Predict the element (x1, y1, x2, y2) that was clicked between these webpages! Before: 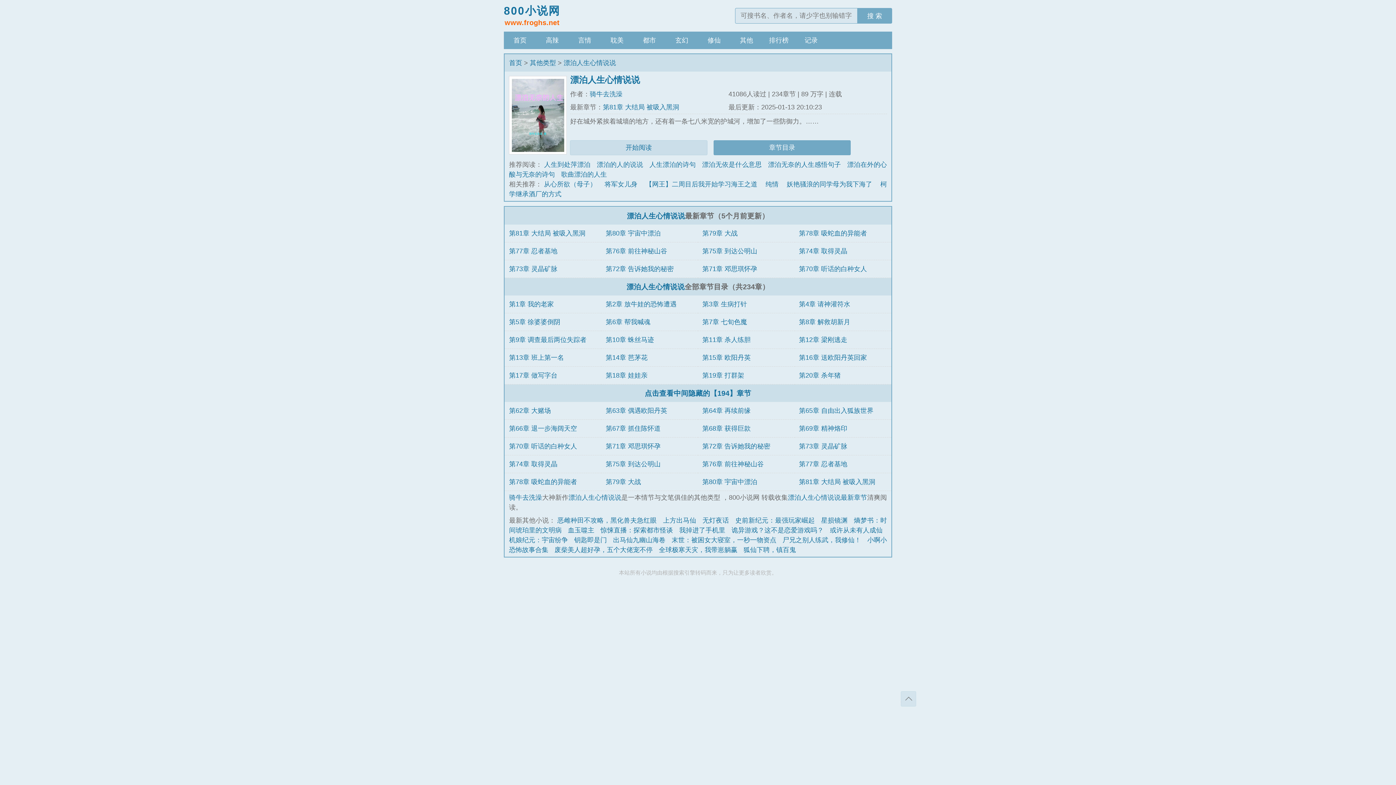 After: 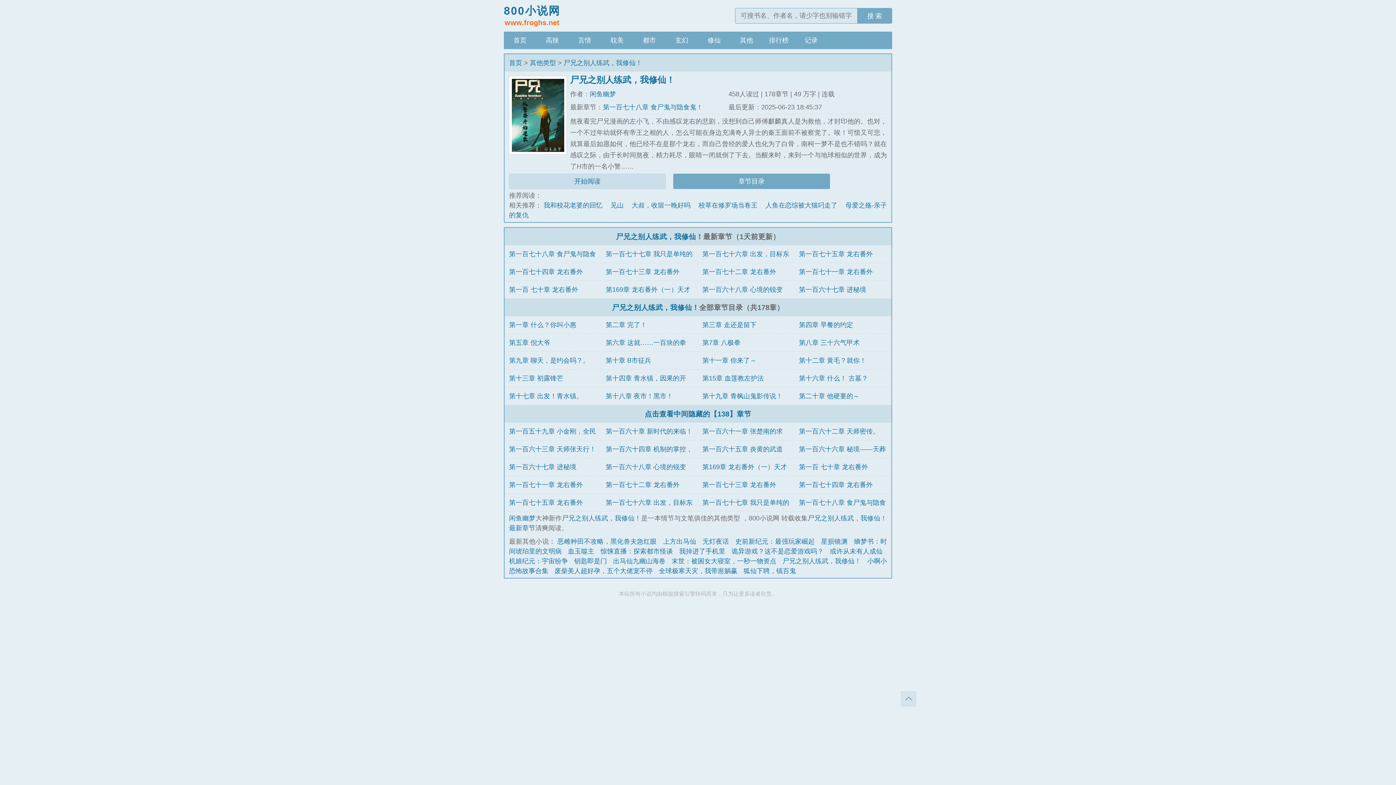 Action: bbox: (782, 536, 861, 544) label: 尸兄之别人练武，我修仙！